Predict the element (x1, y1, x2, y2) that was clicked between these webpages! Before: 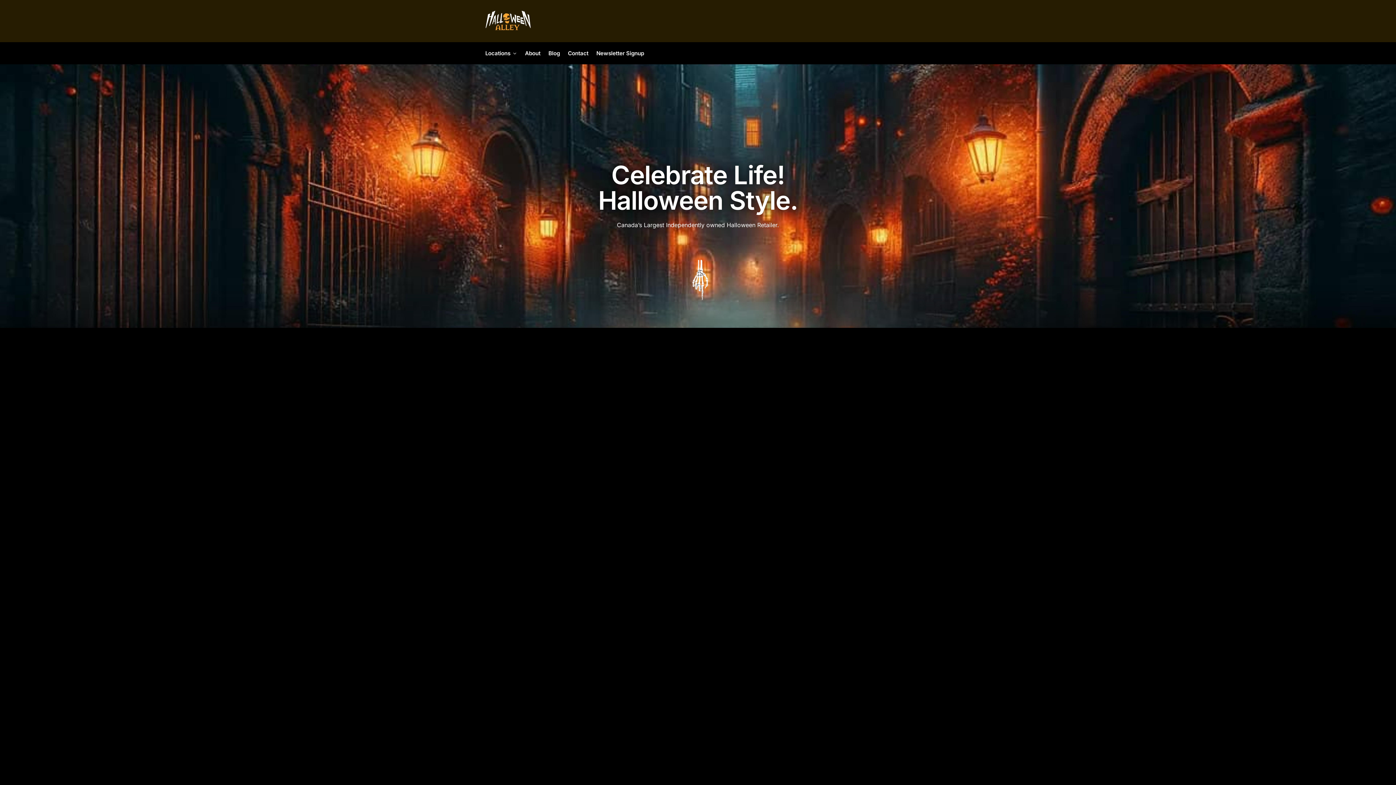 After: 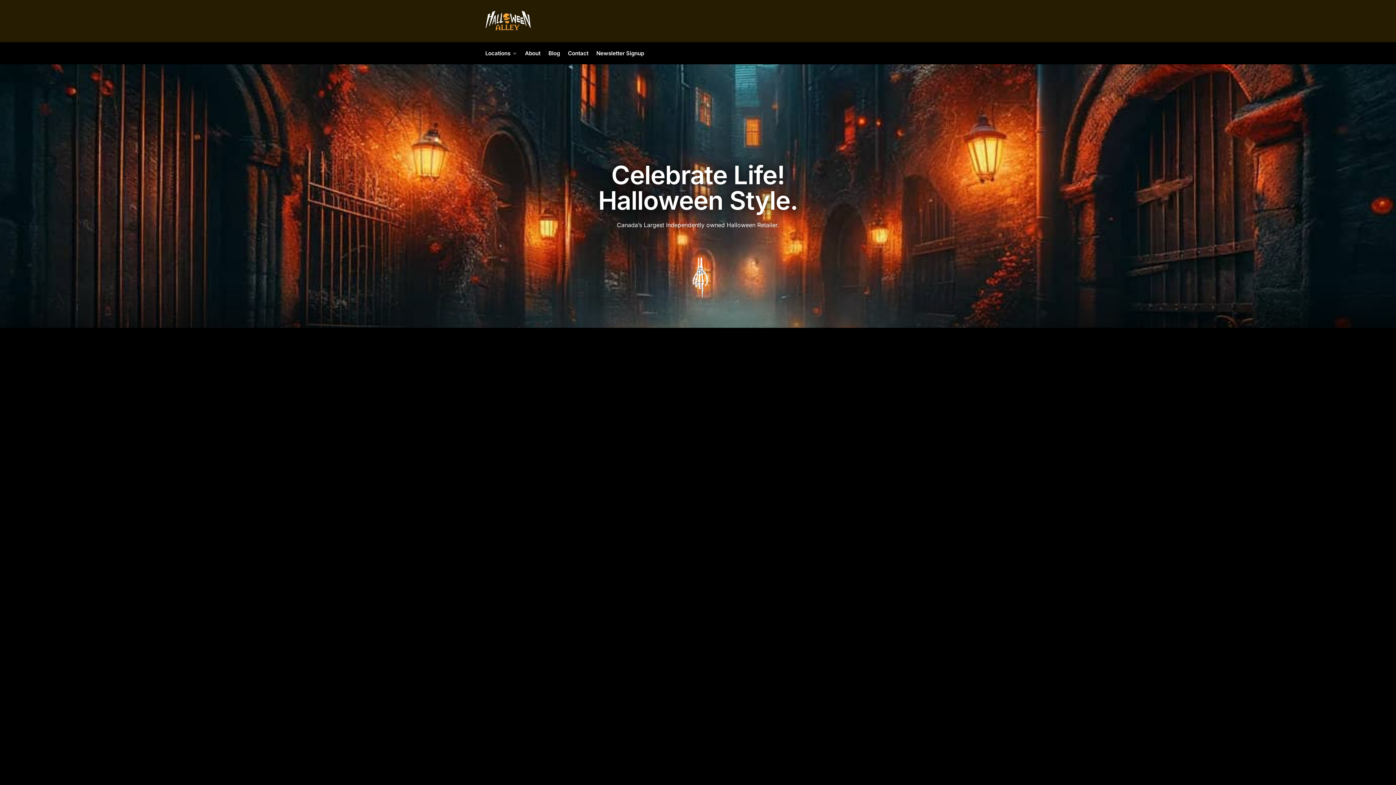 Action: bbox: (485, 24, 531, 32)